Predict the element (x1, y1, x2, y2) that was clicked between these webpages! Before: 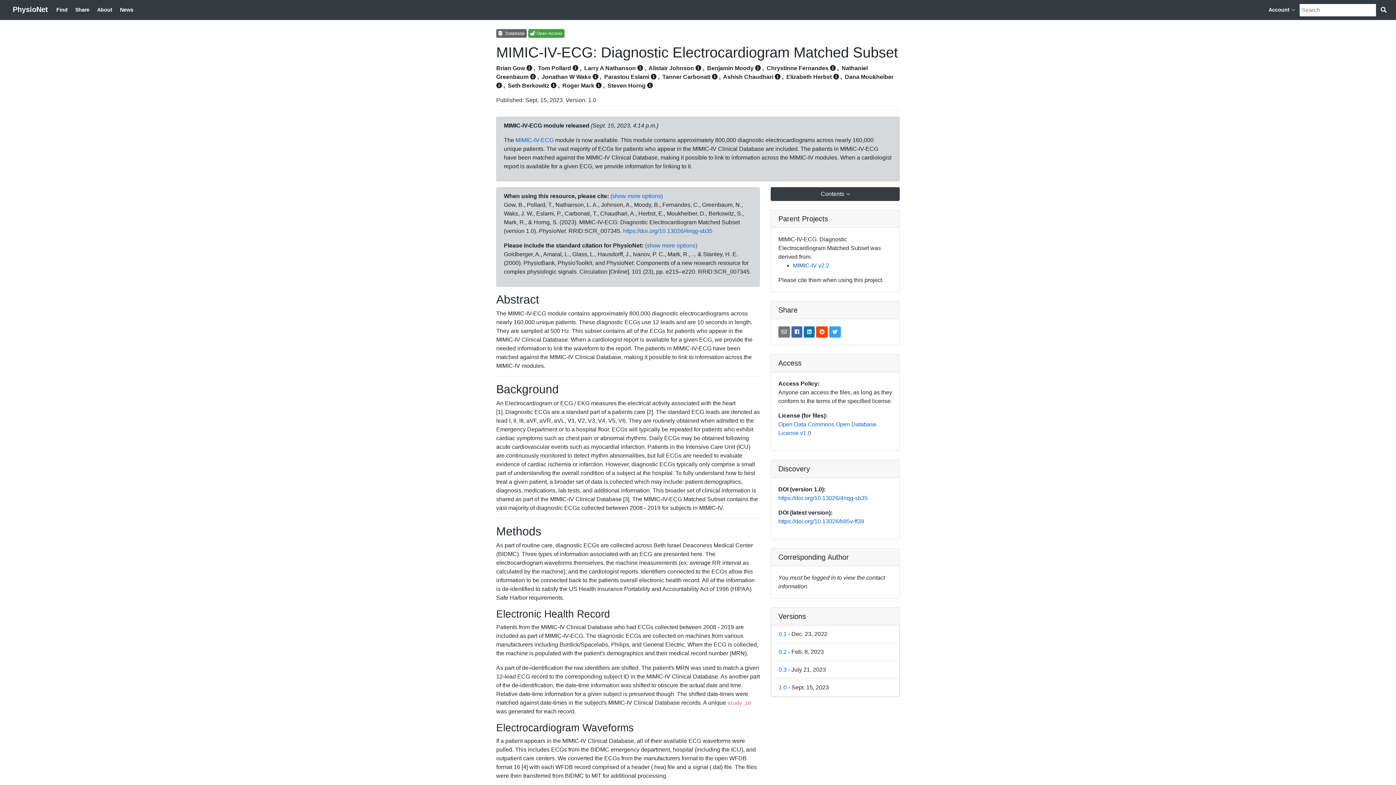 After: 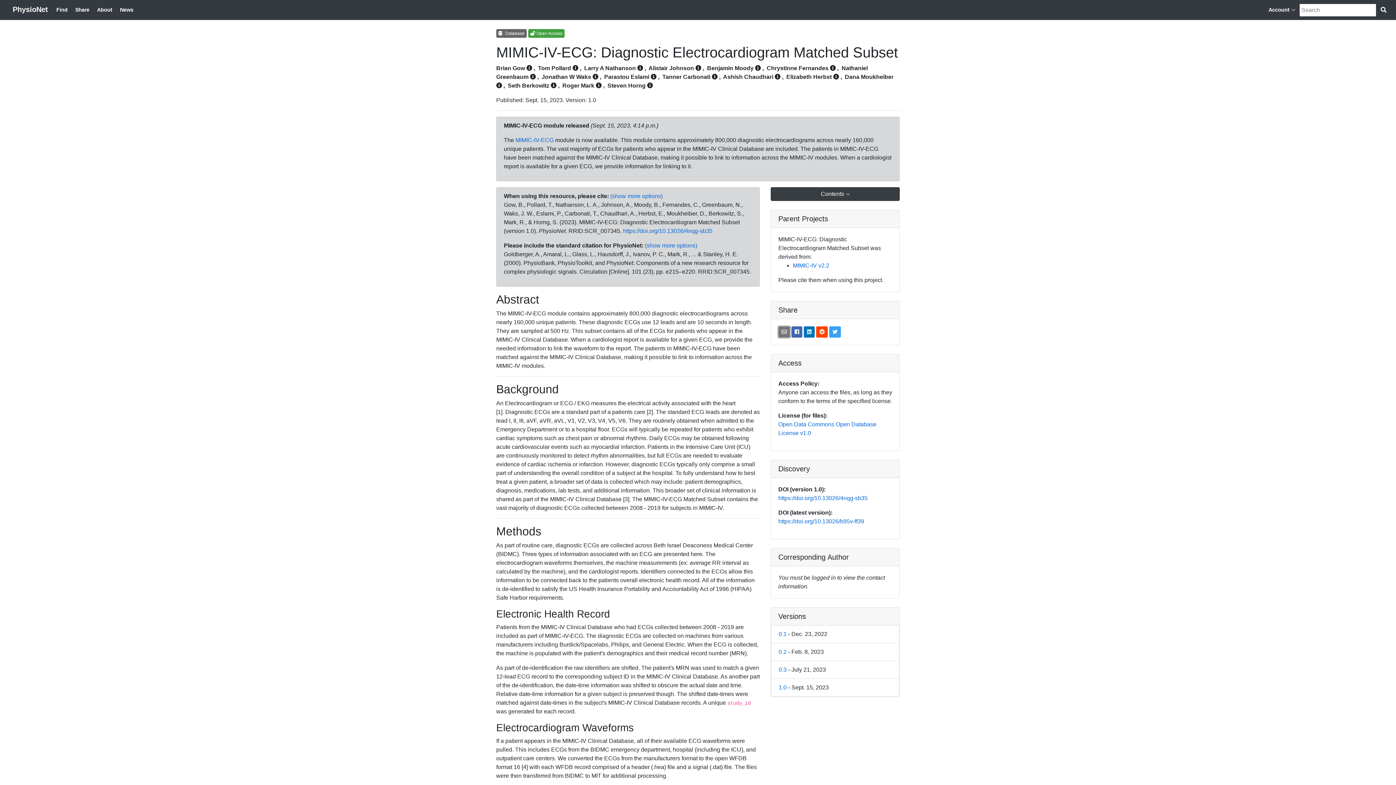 Action: bbox: (778, 326, 790, 337)